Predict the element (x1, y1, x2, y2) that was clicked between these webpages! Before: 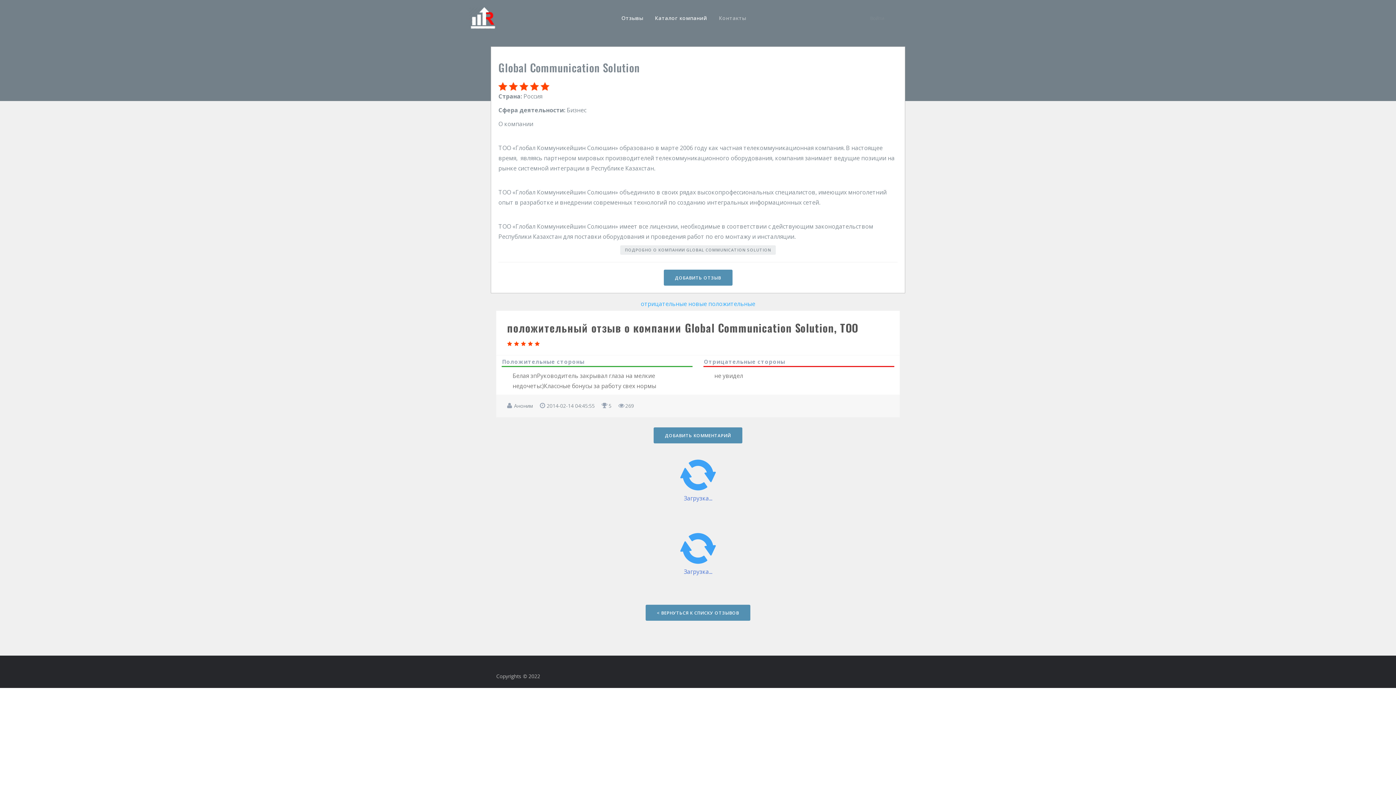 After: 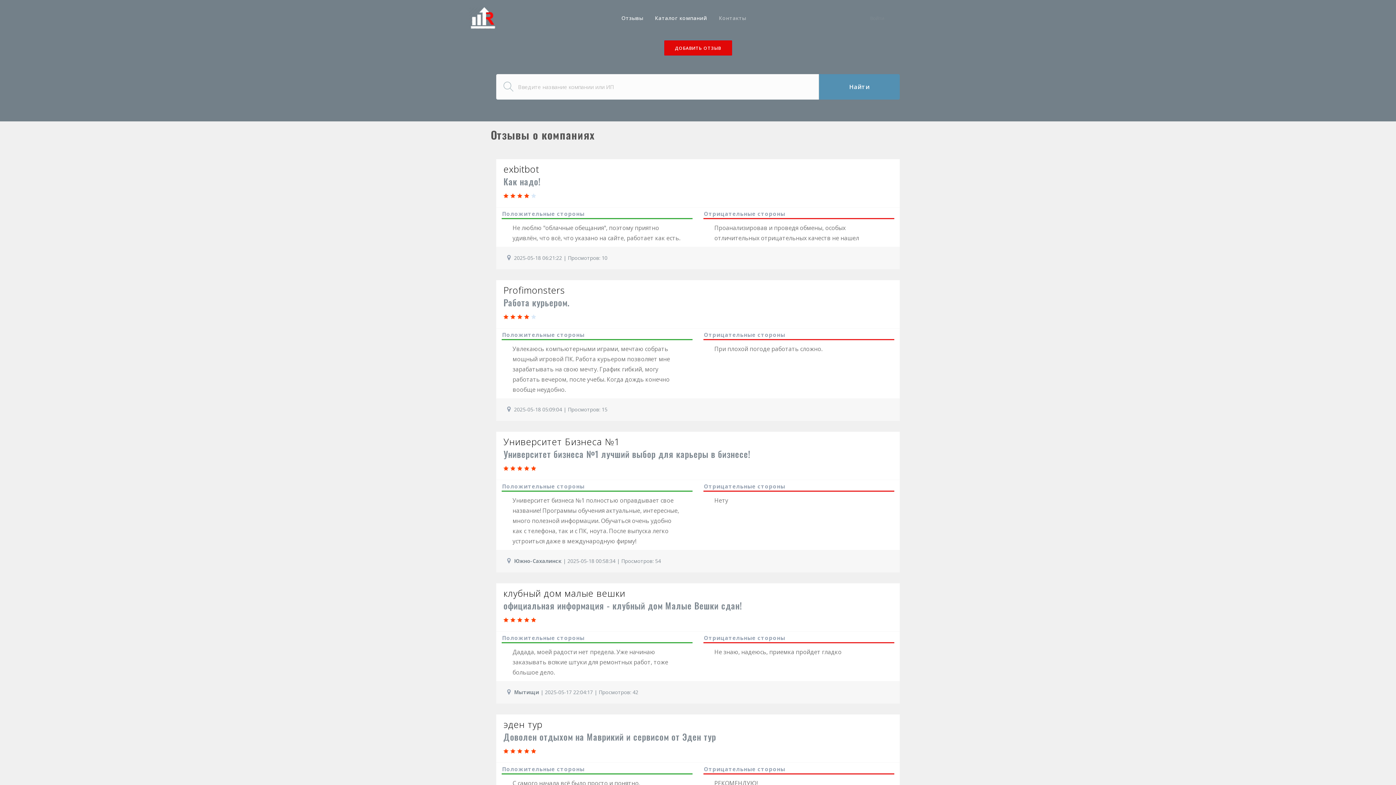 Action: bbox: (469, 7, 497, 29)